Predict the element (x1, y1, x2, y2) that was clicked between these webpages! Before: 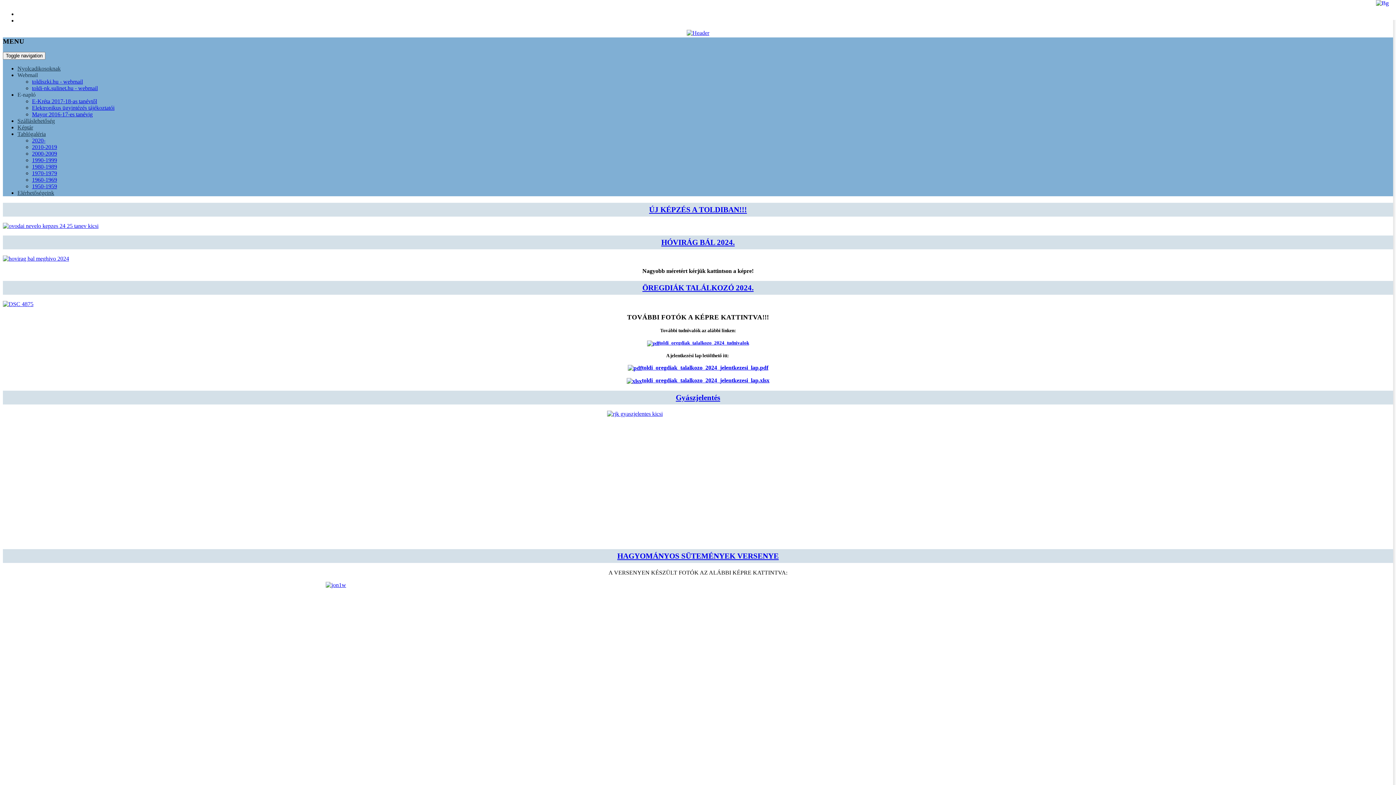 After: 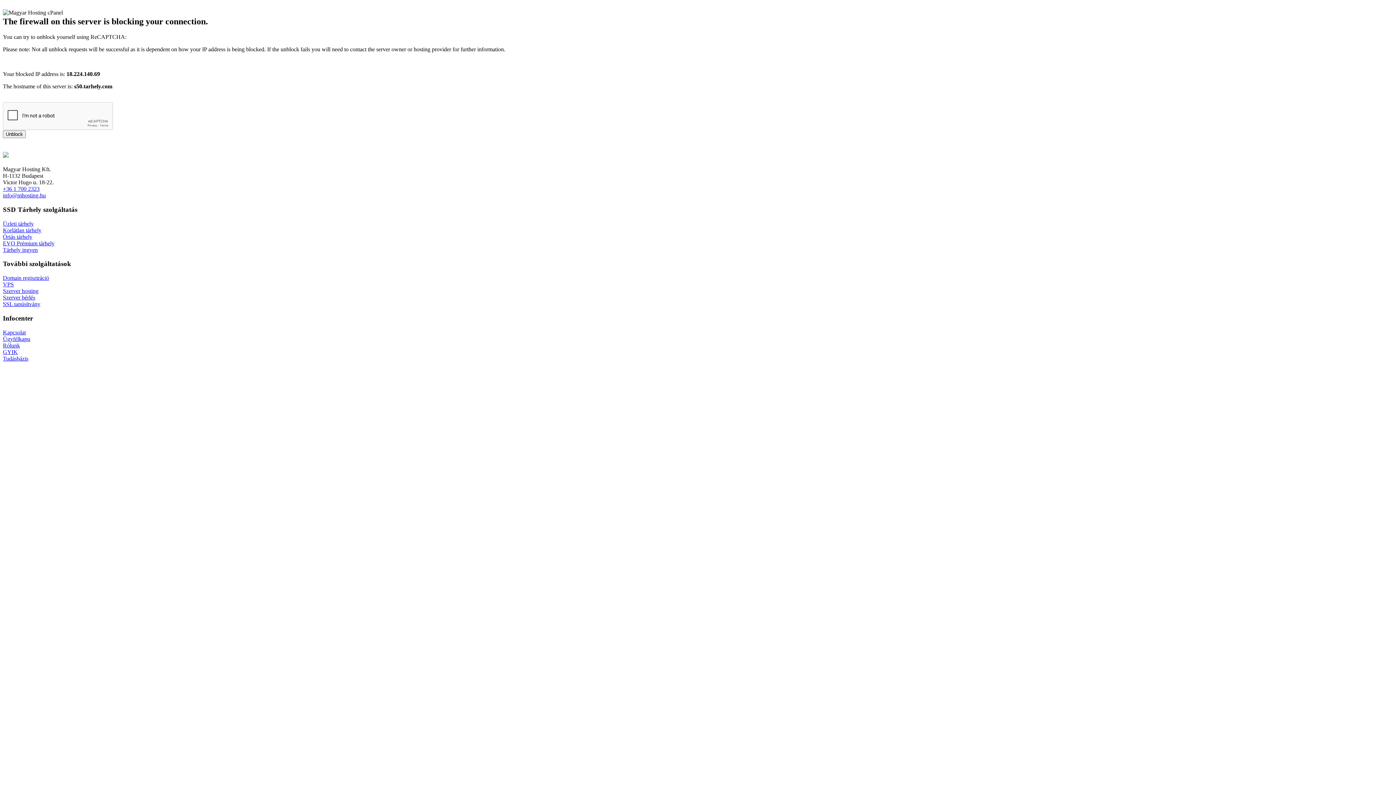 Action: bbox: (676, 393, 720, 401) label: Gyászjelentés